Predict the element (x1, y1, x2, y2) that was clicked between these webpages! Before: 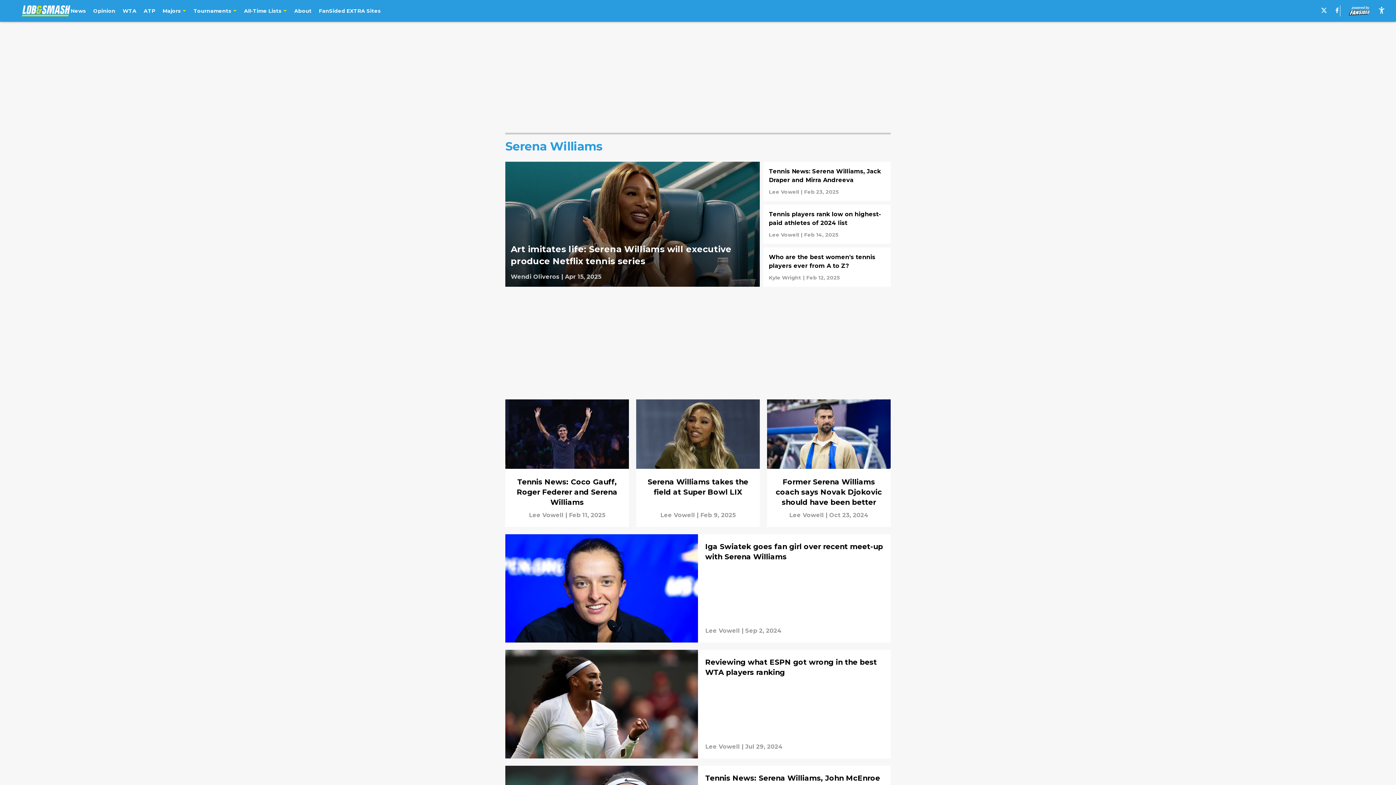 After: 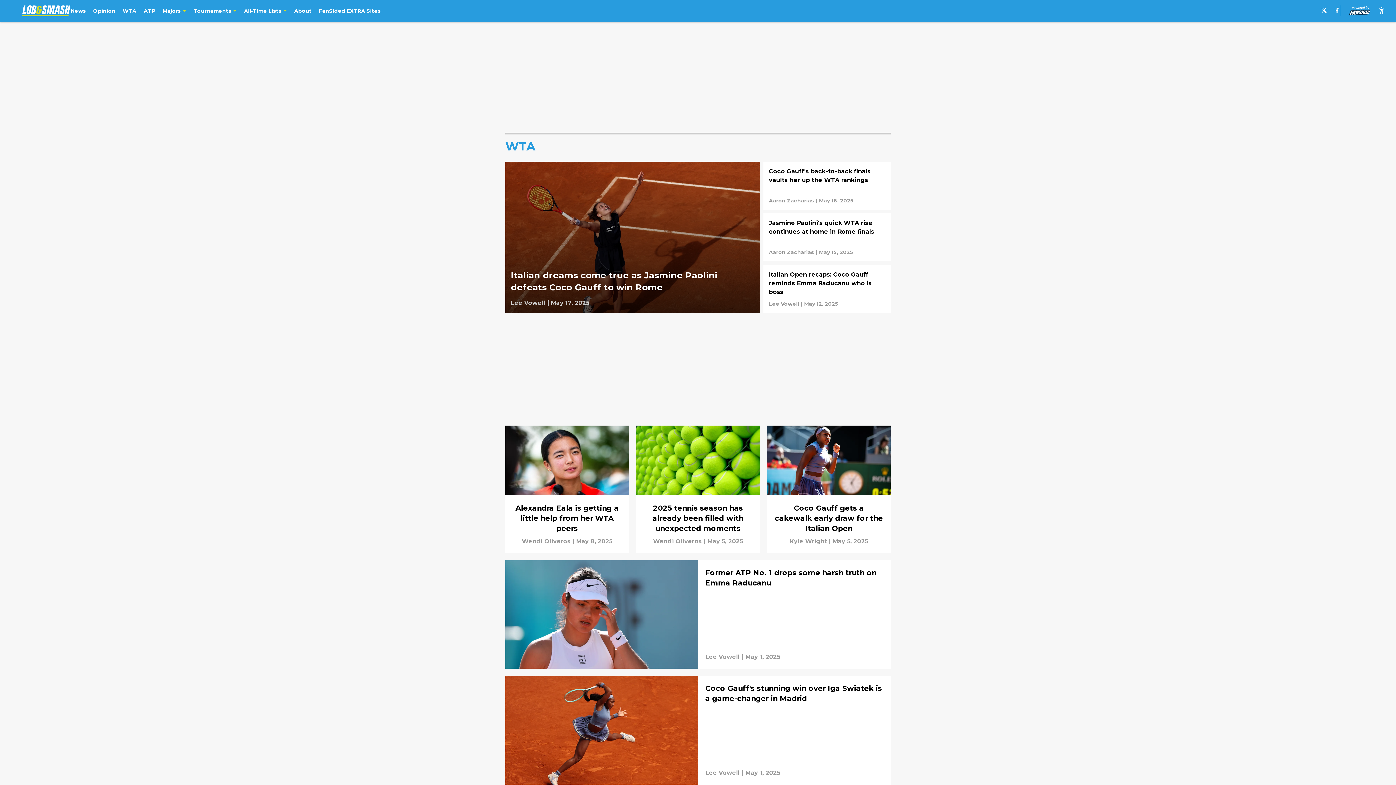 Action: bbox: (122, 7, 136, 14) label: WTA